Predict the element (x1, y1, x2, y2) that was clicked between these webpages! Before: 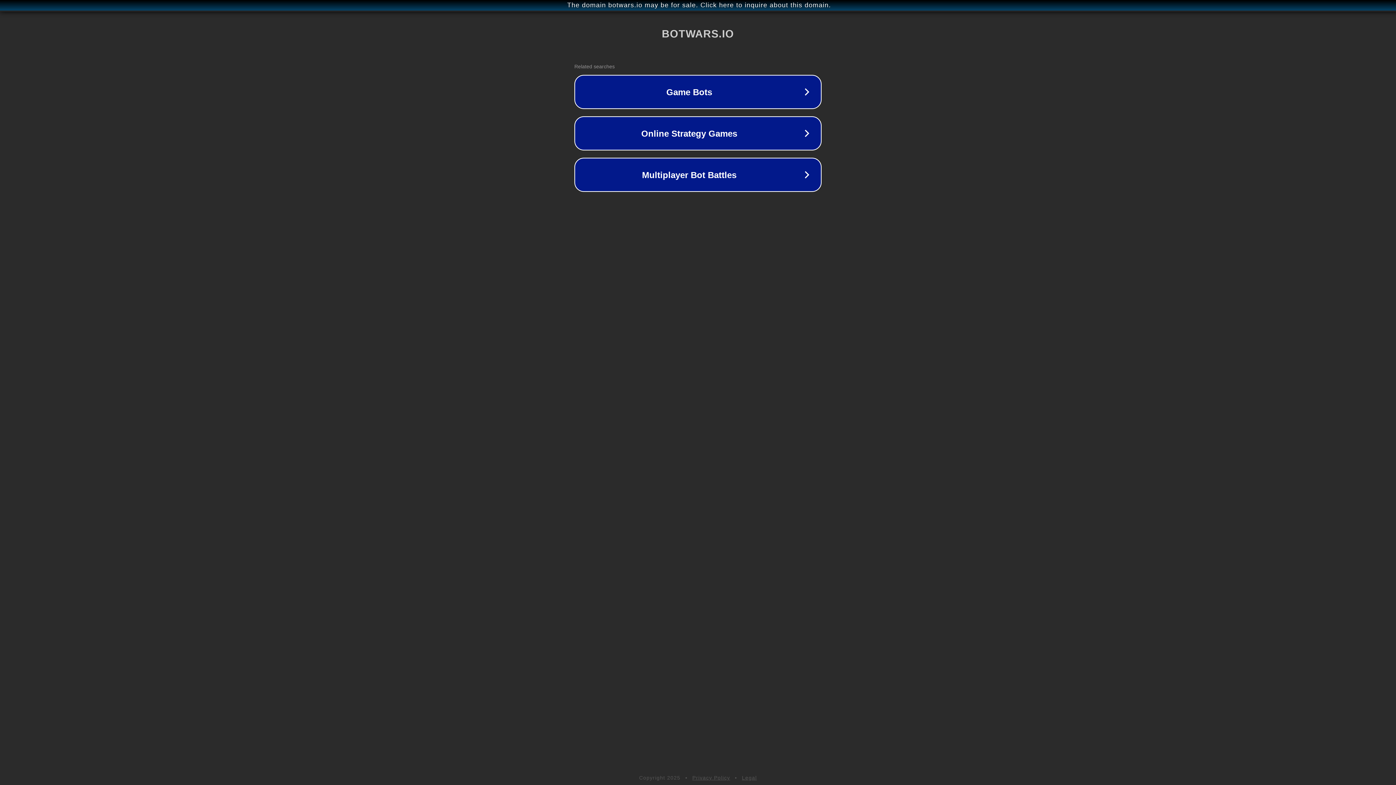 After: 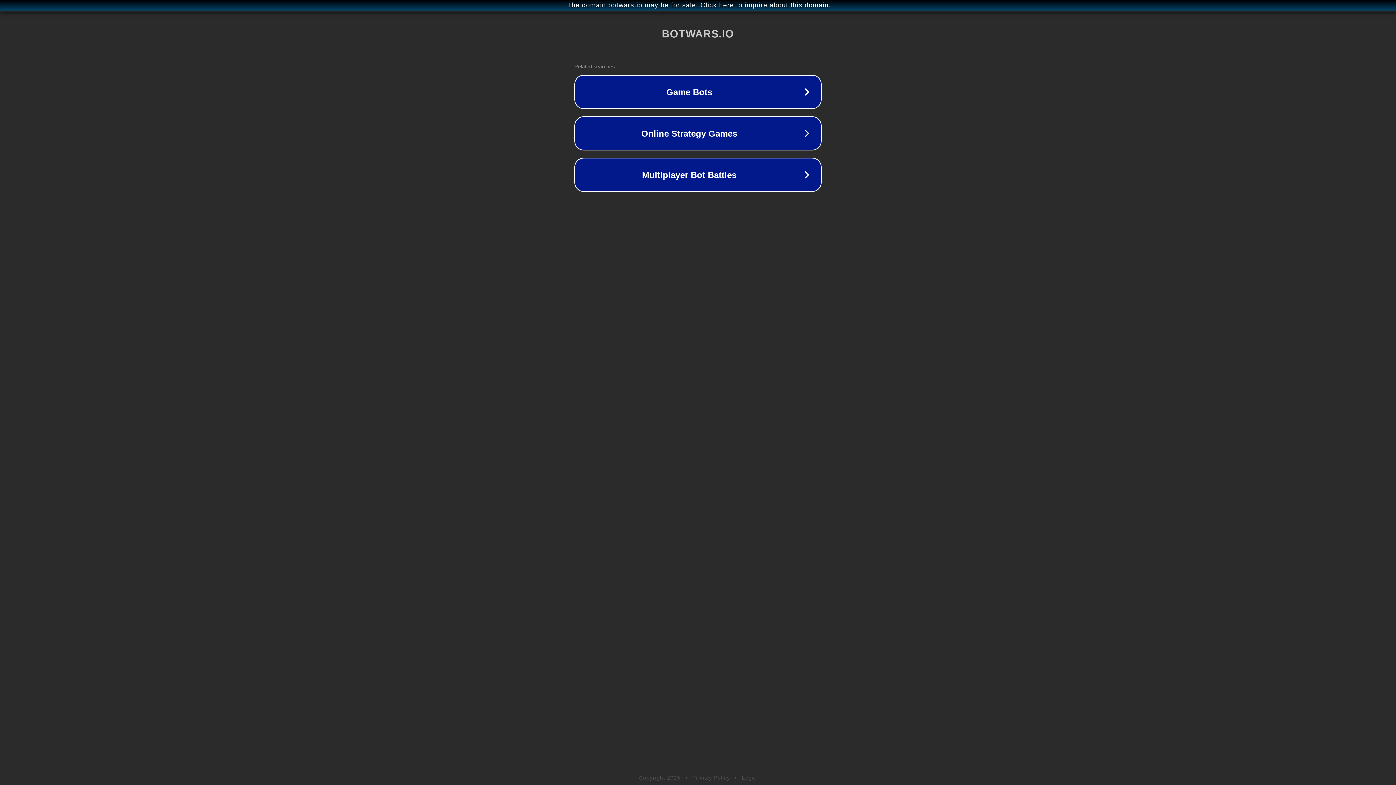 Action: bbox: (692, 775, 730, 781) label: Privacy Policy